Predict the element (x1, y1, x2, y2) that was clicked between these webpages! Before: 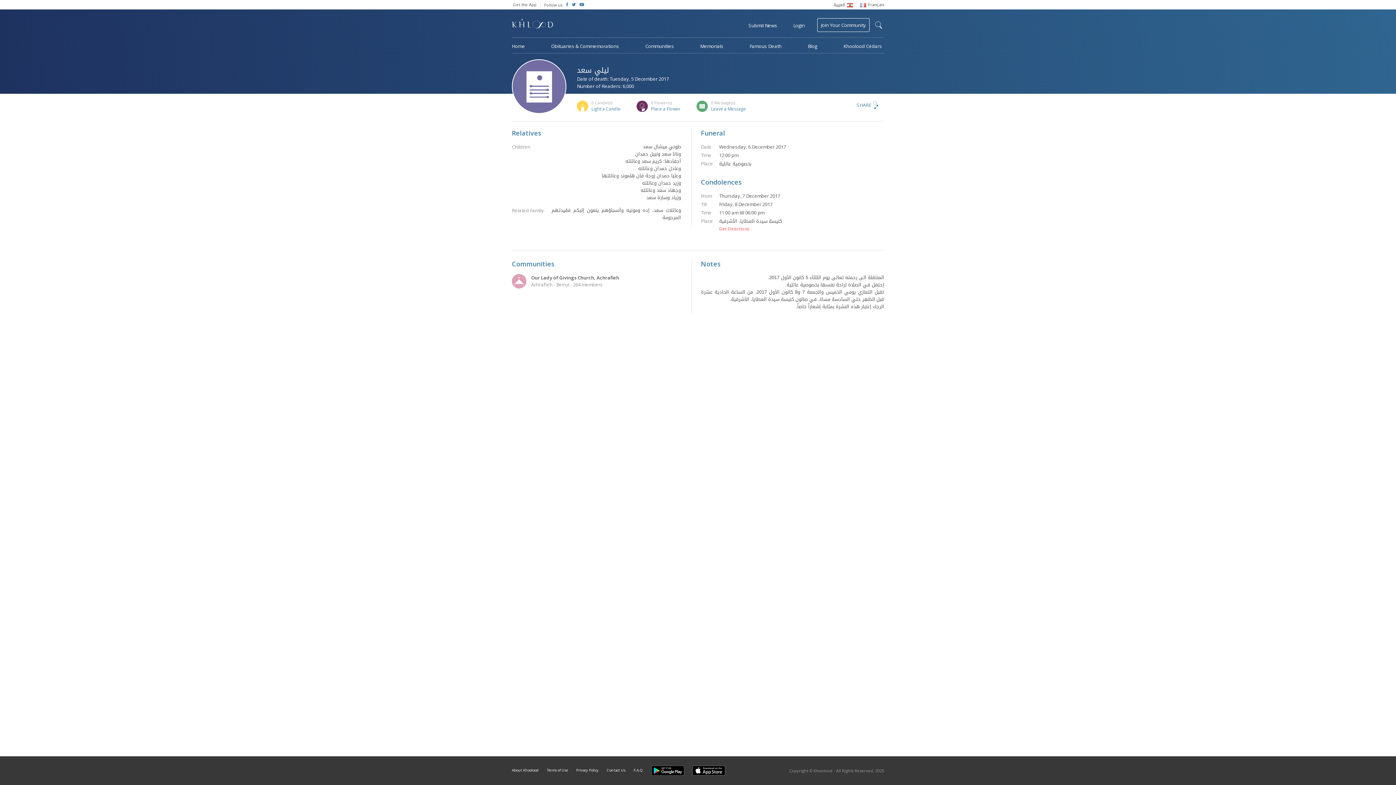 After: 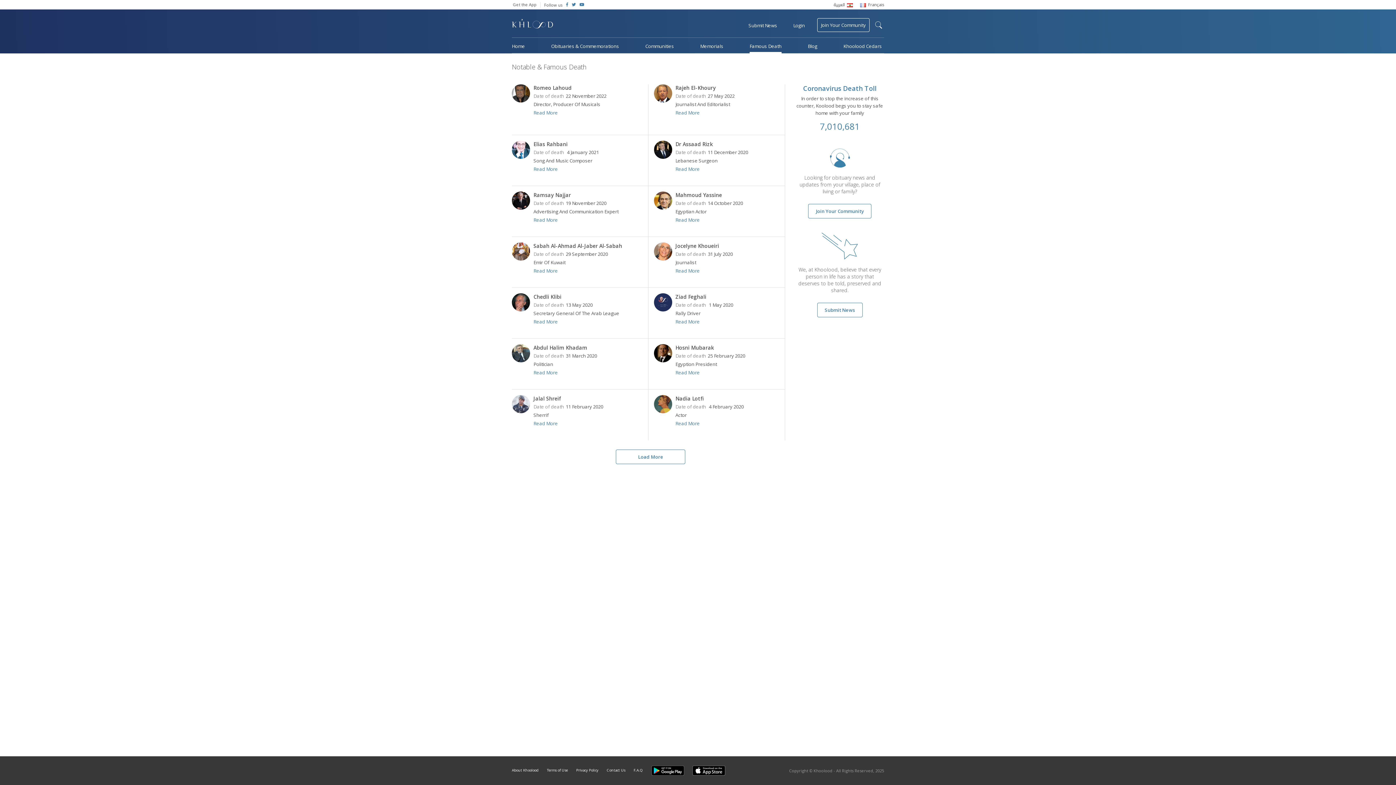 Action: bbox: (749, 42, 781, 49) label: Famous Death